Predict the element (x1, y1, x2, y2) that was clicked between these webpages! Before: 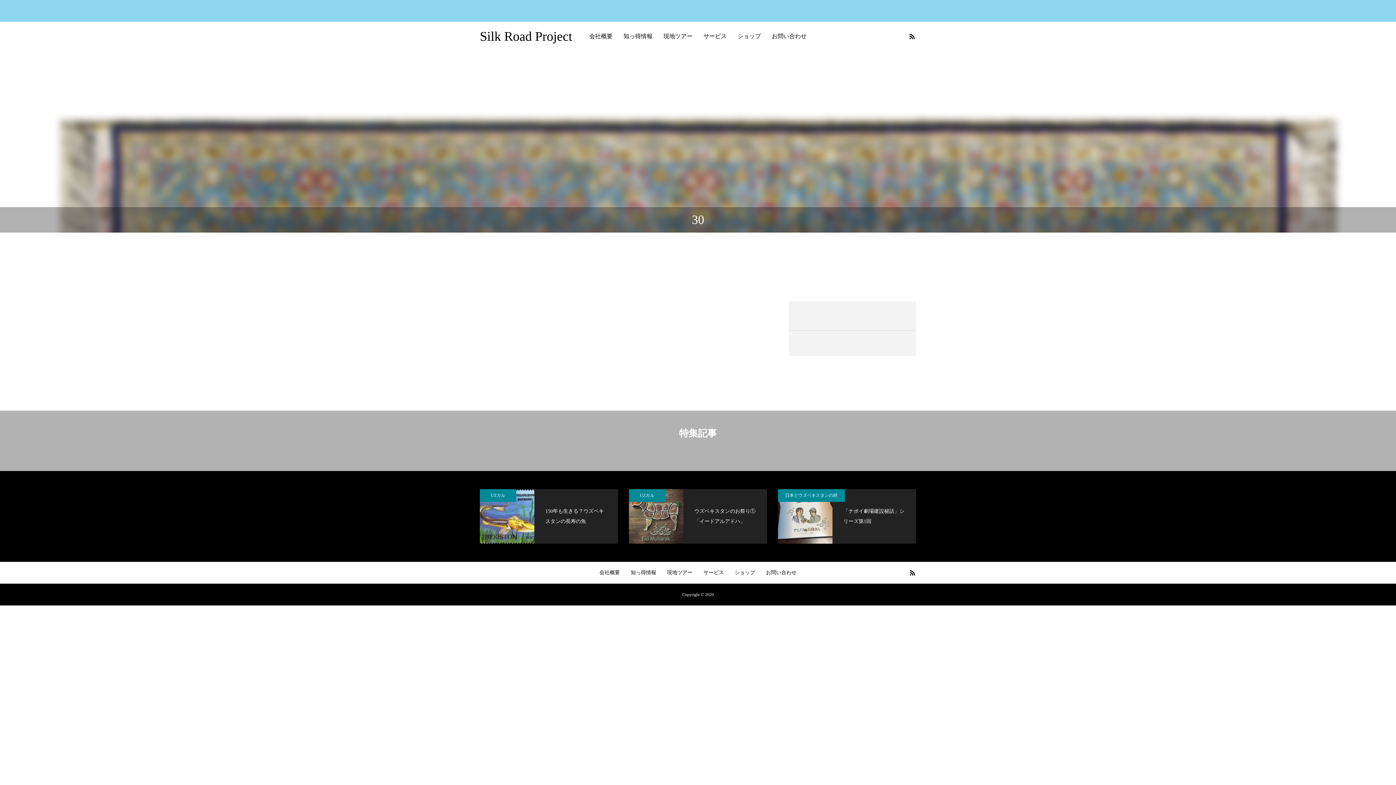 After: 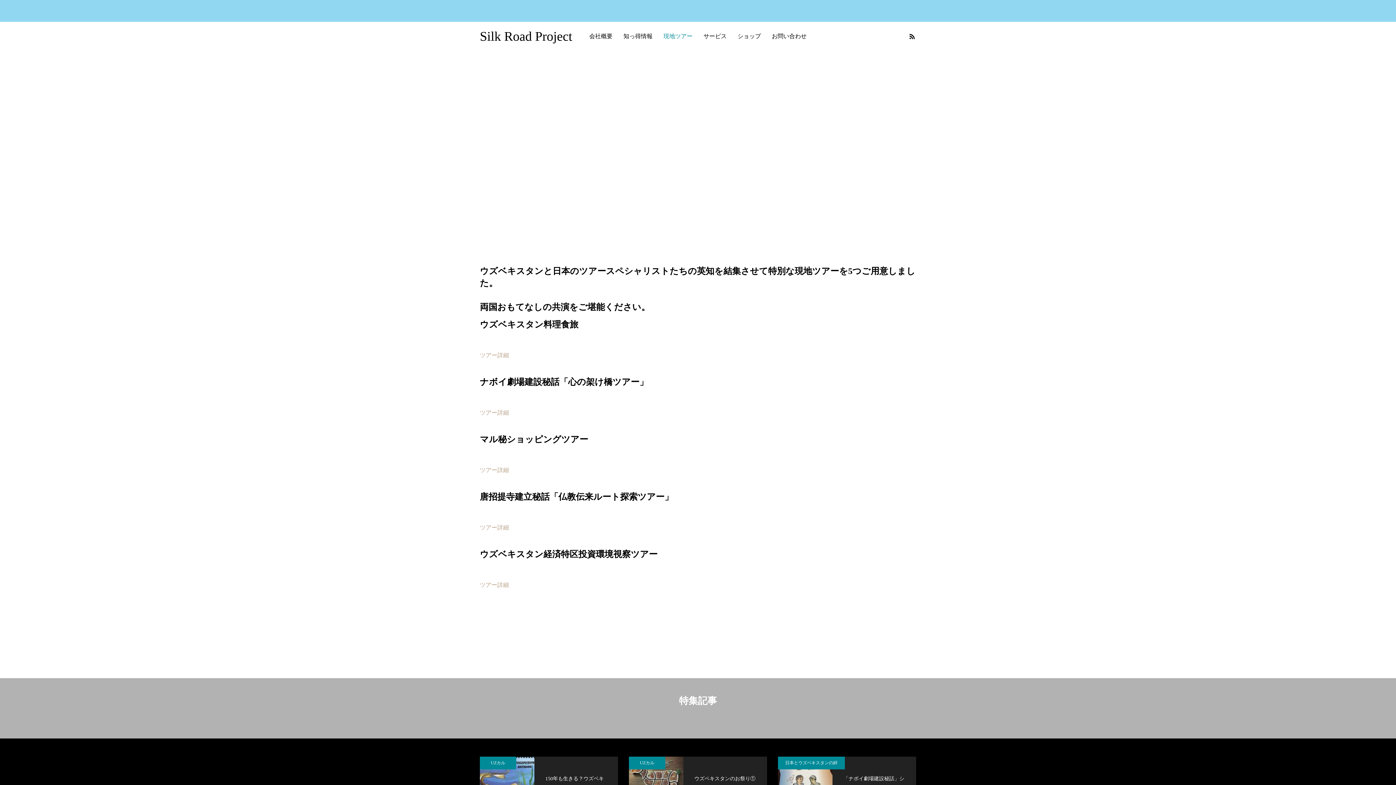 Action: label: 現地ツアー bbox: (658, 21, 698, 50)